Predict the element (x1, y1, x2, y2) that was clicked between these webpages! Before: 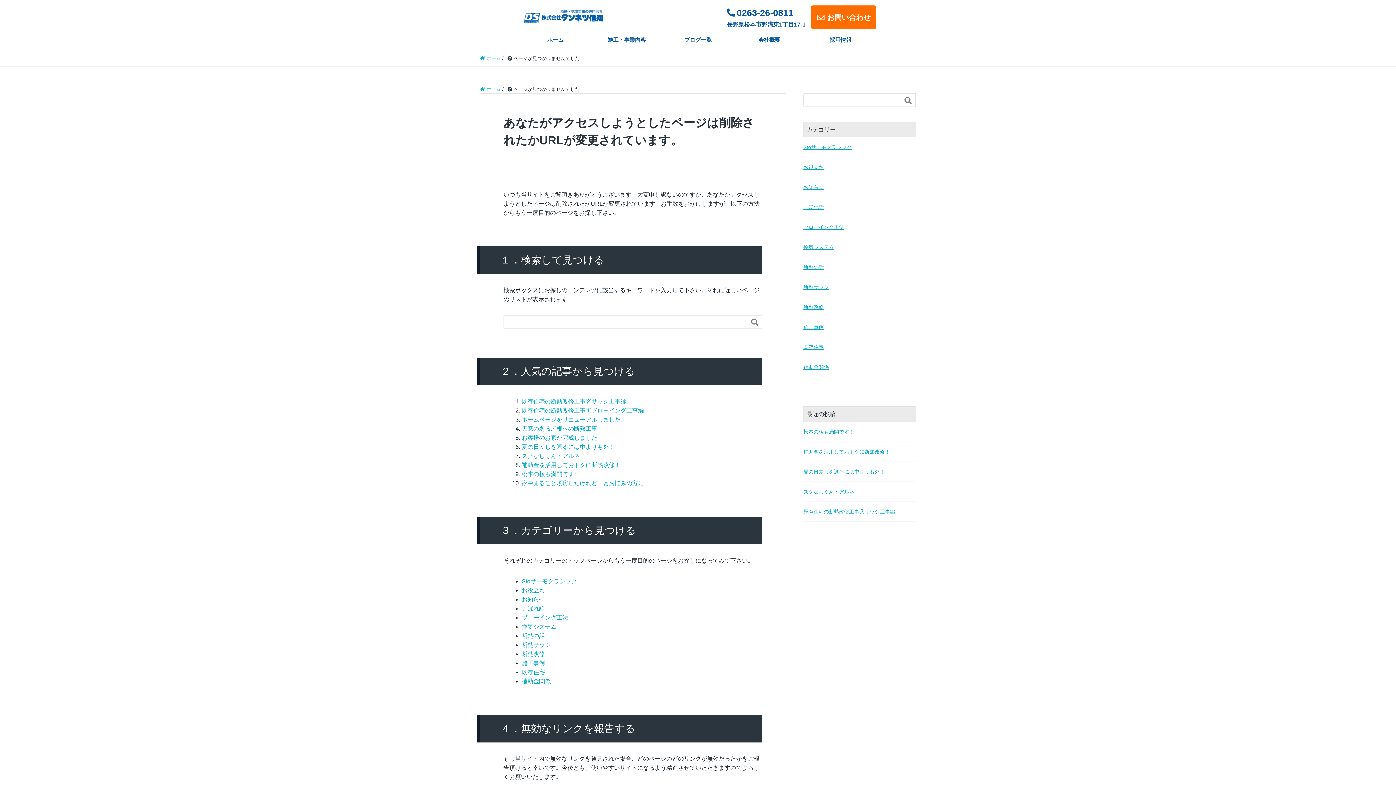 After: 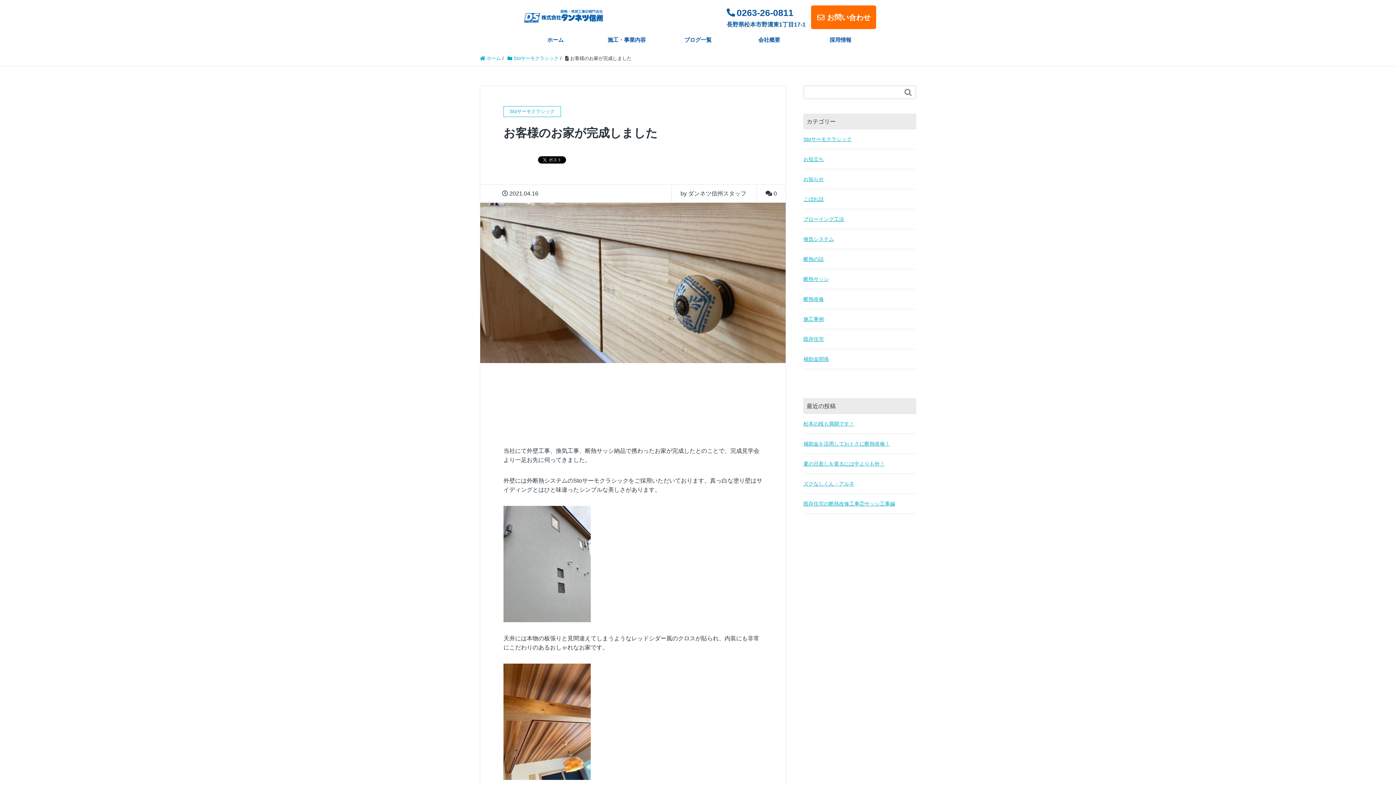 Action: label: お客様のお家が完成しました bbox: (521, 434, 597, 441)